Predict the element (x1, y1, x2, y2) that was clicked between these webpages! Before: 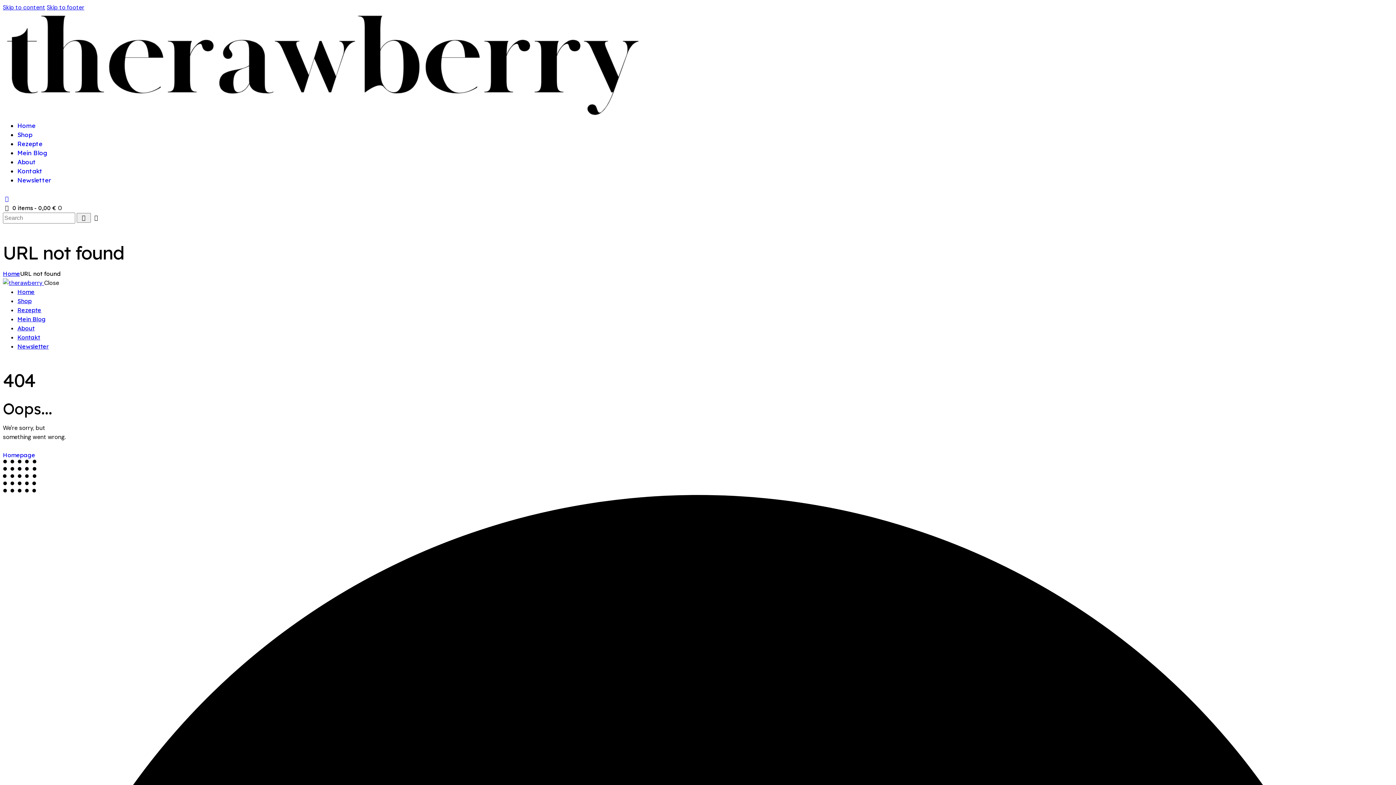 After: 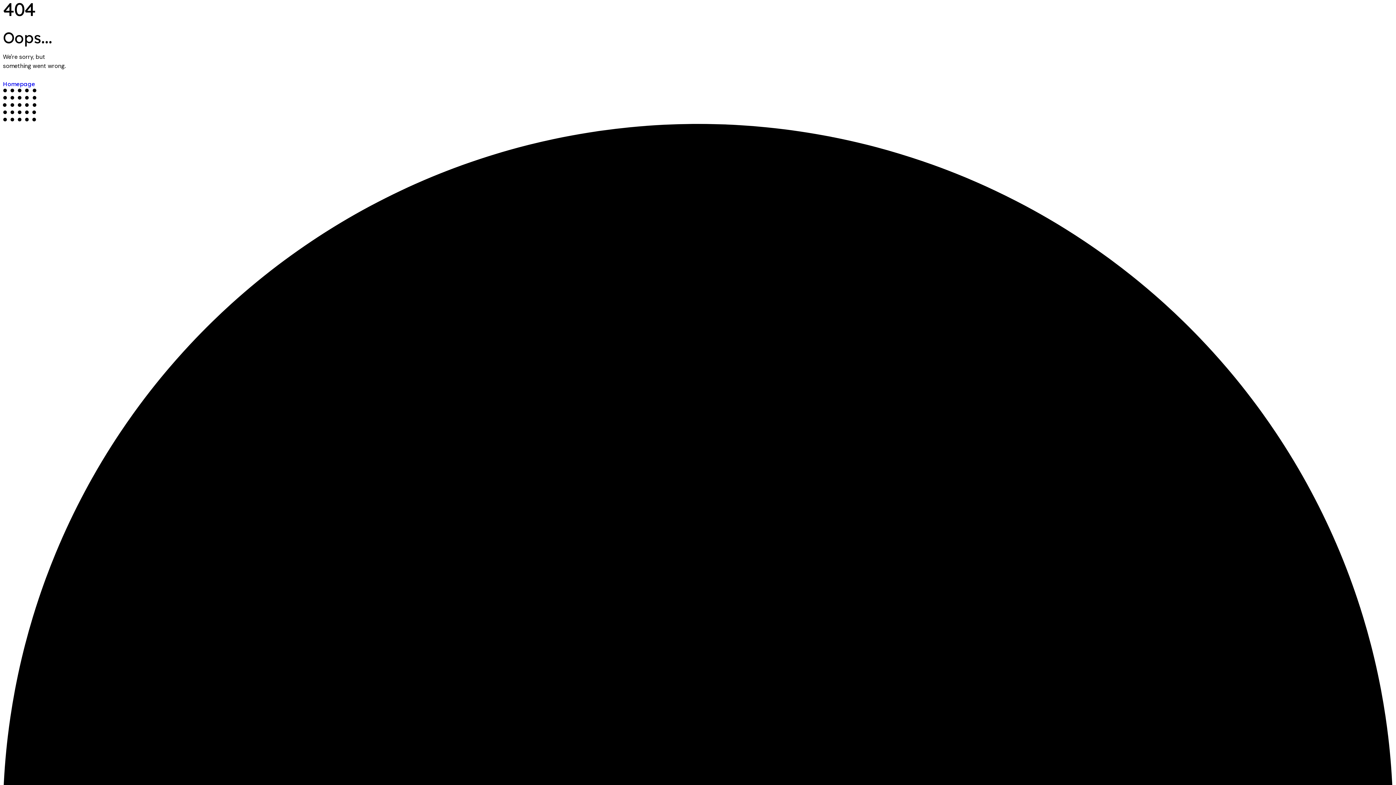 Action: label: Skip to content bbox: (2, 3, 45, 11)